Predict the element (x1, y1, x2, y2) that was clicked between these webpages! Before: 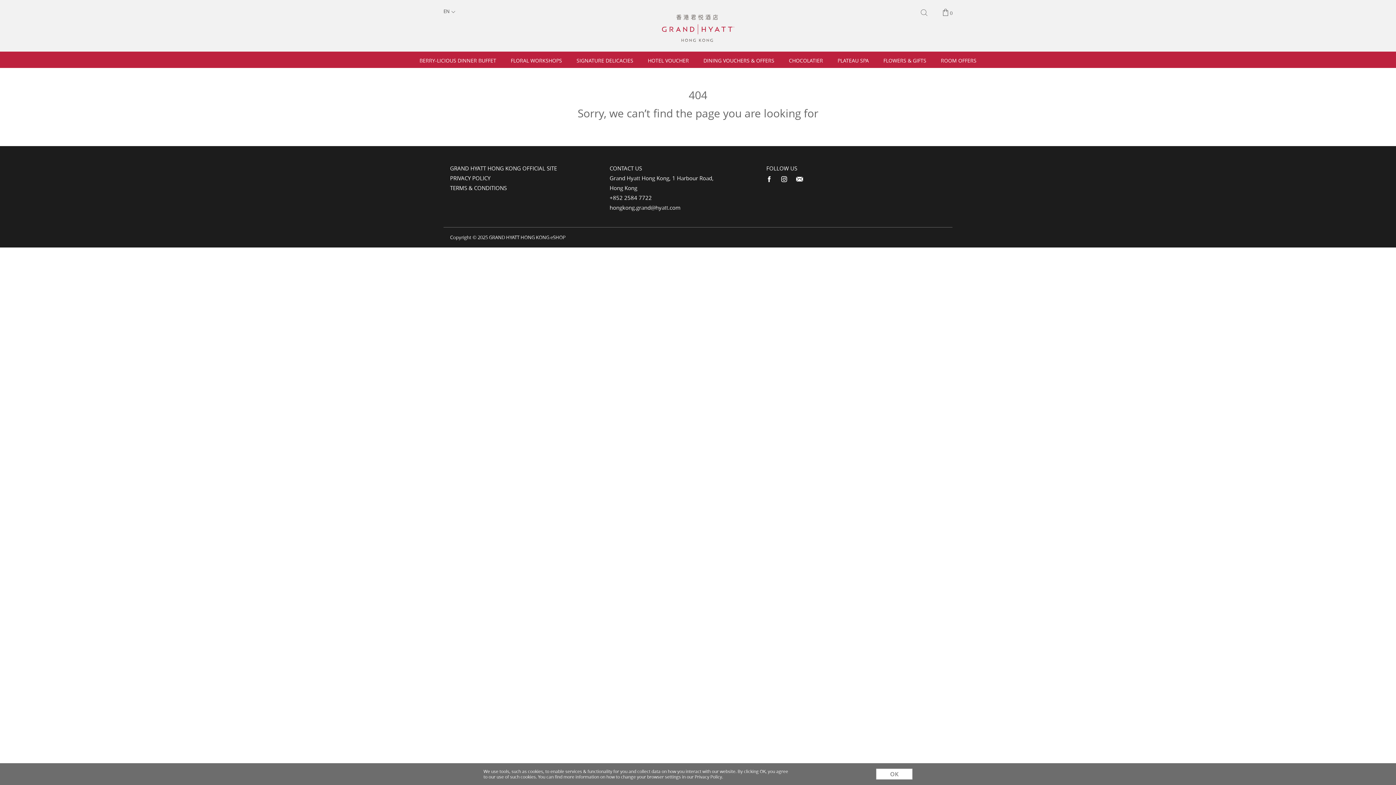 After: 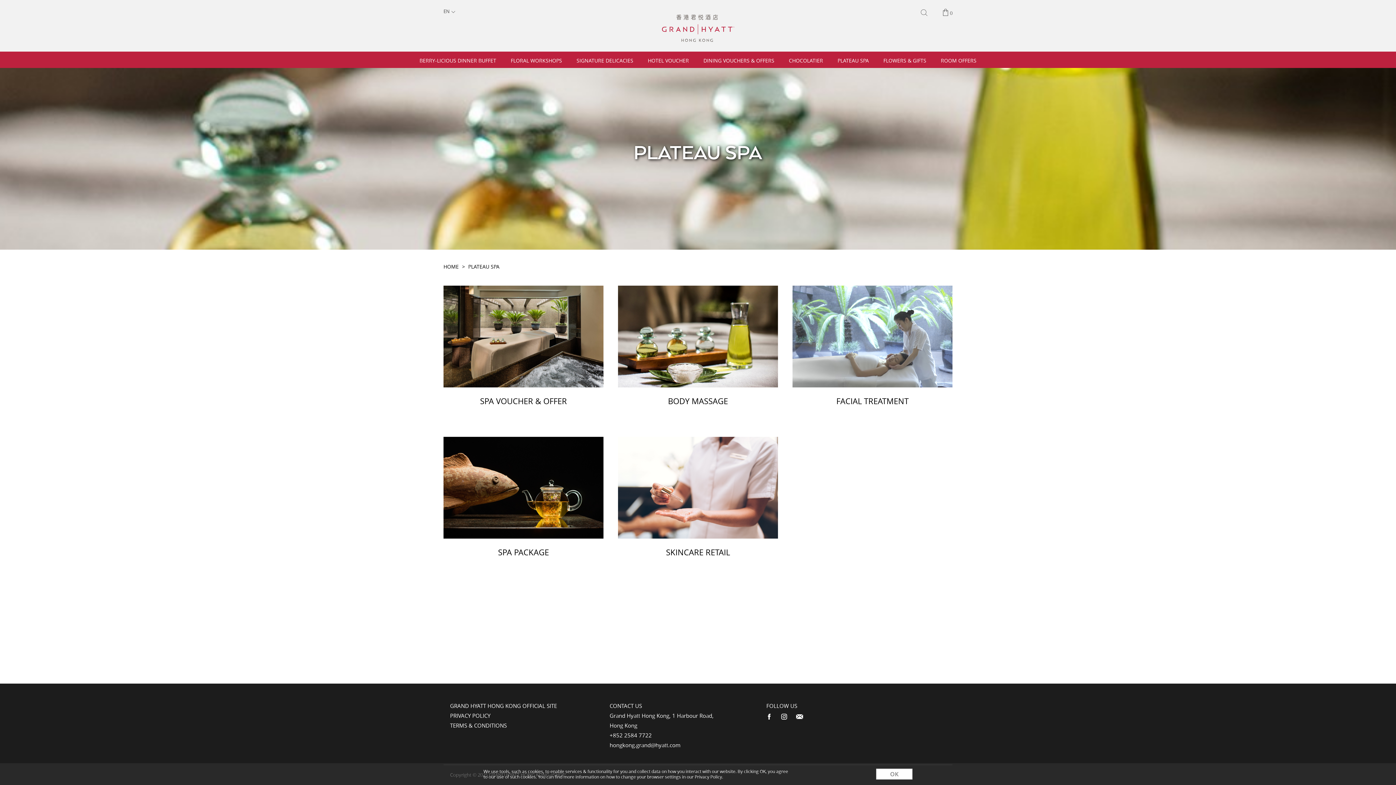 Action: bbox: (837, 56, 869, 64) label: PLATEAU SPA